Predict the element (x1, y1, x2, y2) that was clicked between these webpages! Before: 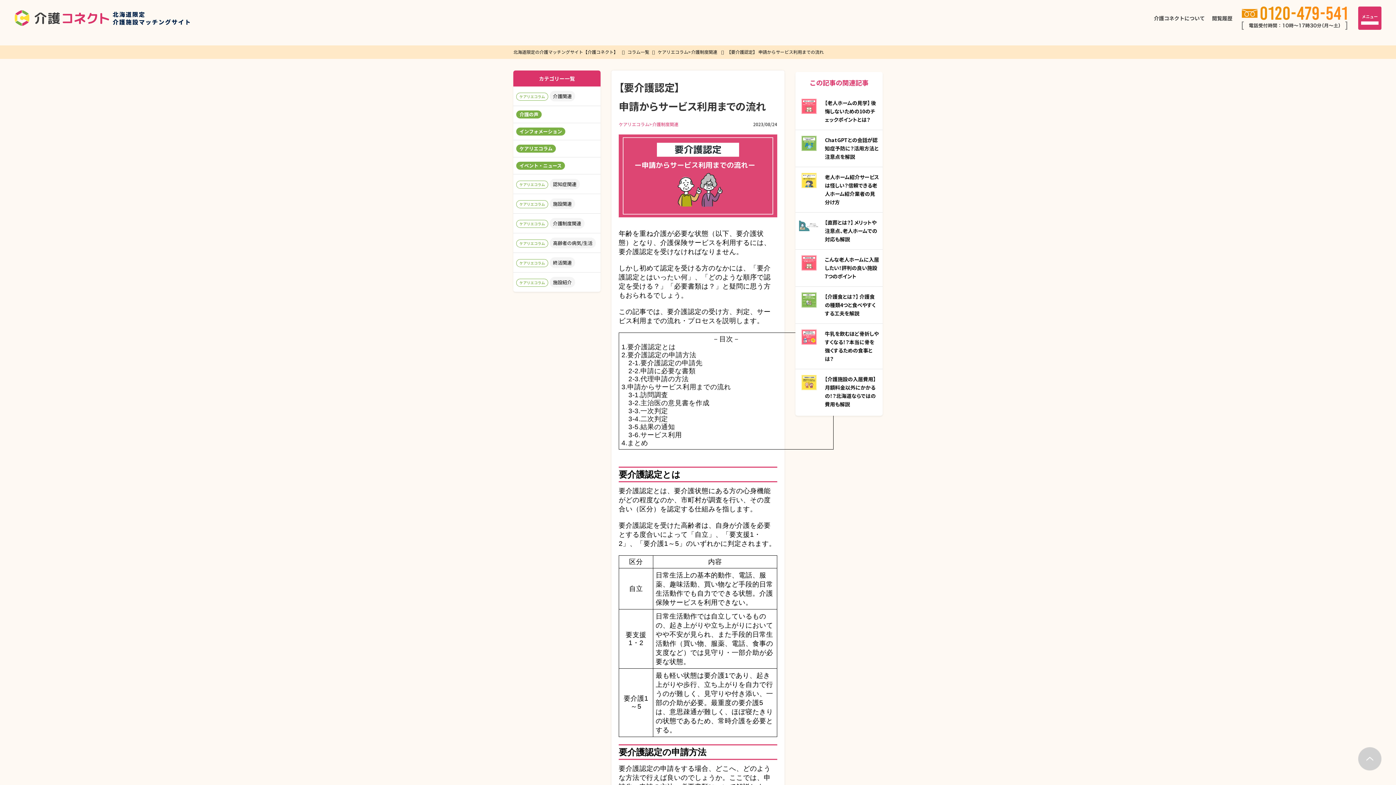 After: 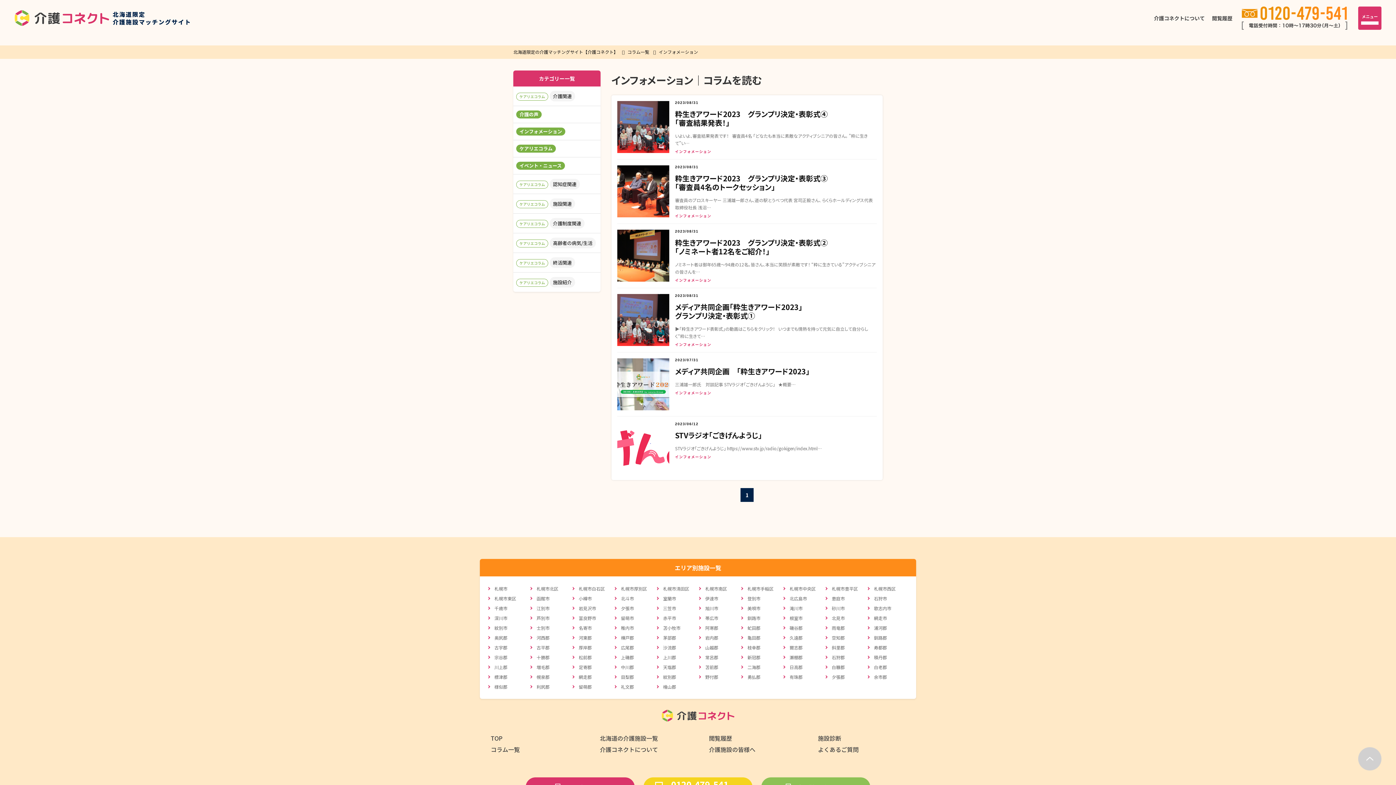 Action: label: インフォメーション bbox: (513, 123, 600, 140)